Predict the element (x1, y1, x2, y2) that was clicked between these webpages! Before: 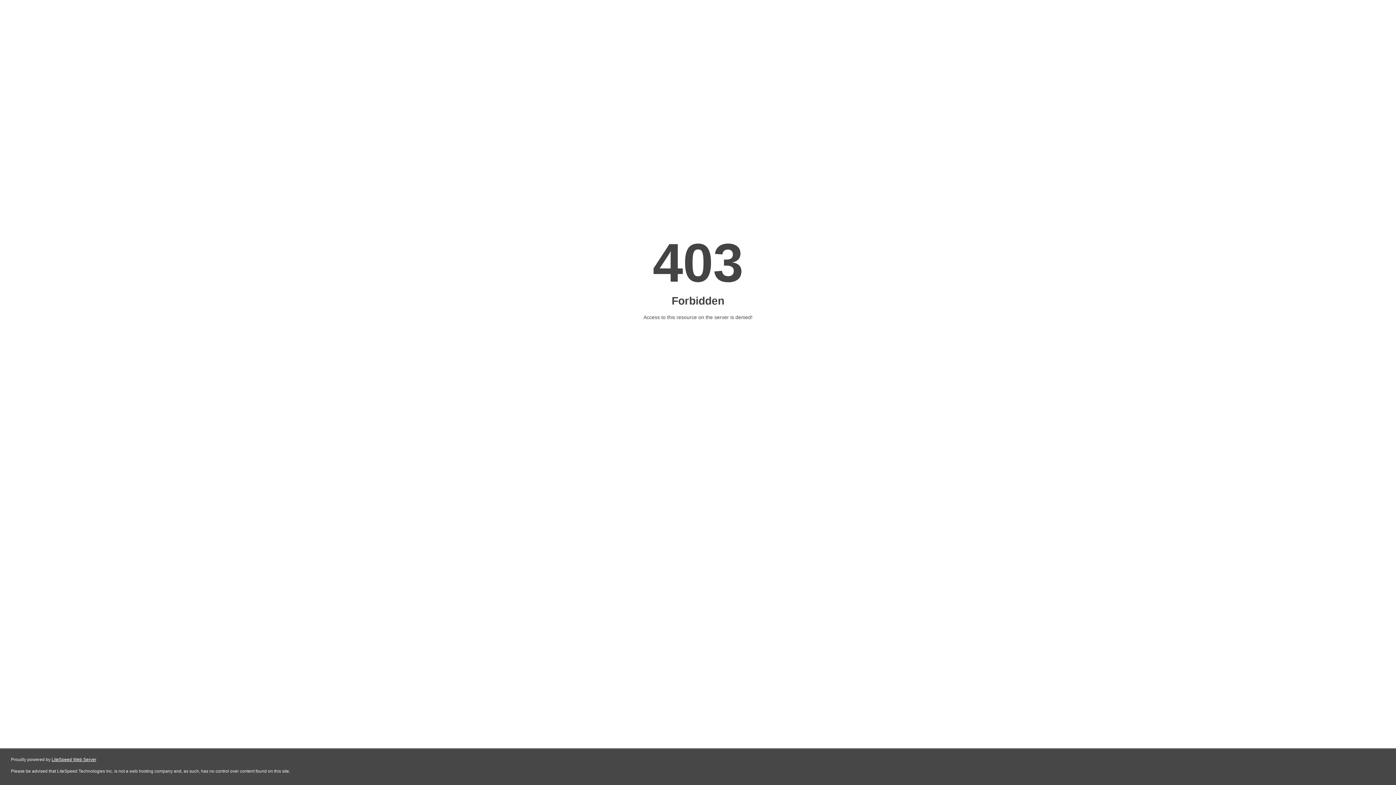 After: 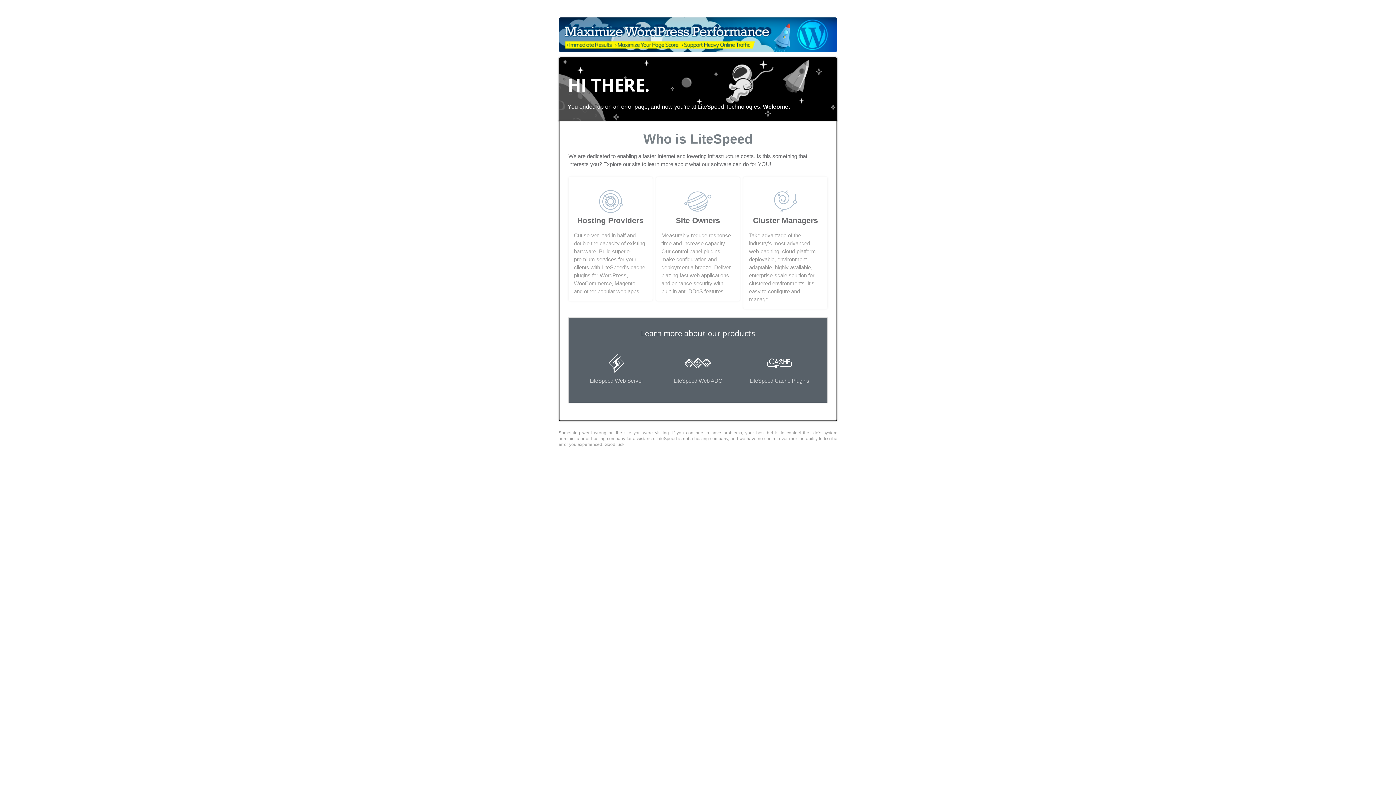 Action: bbox: (51, 757, 96, 762) label: LiteSpeed Web Server